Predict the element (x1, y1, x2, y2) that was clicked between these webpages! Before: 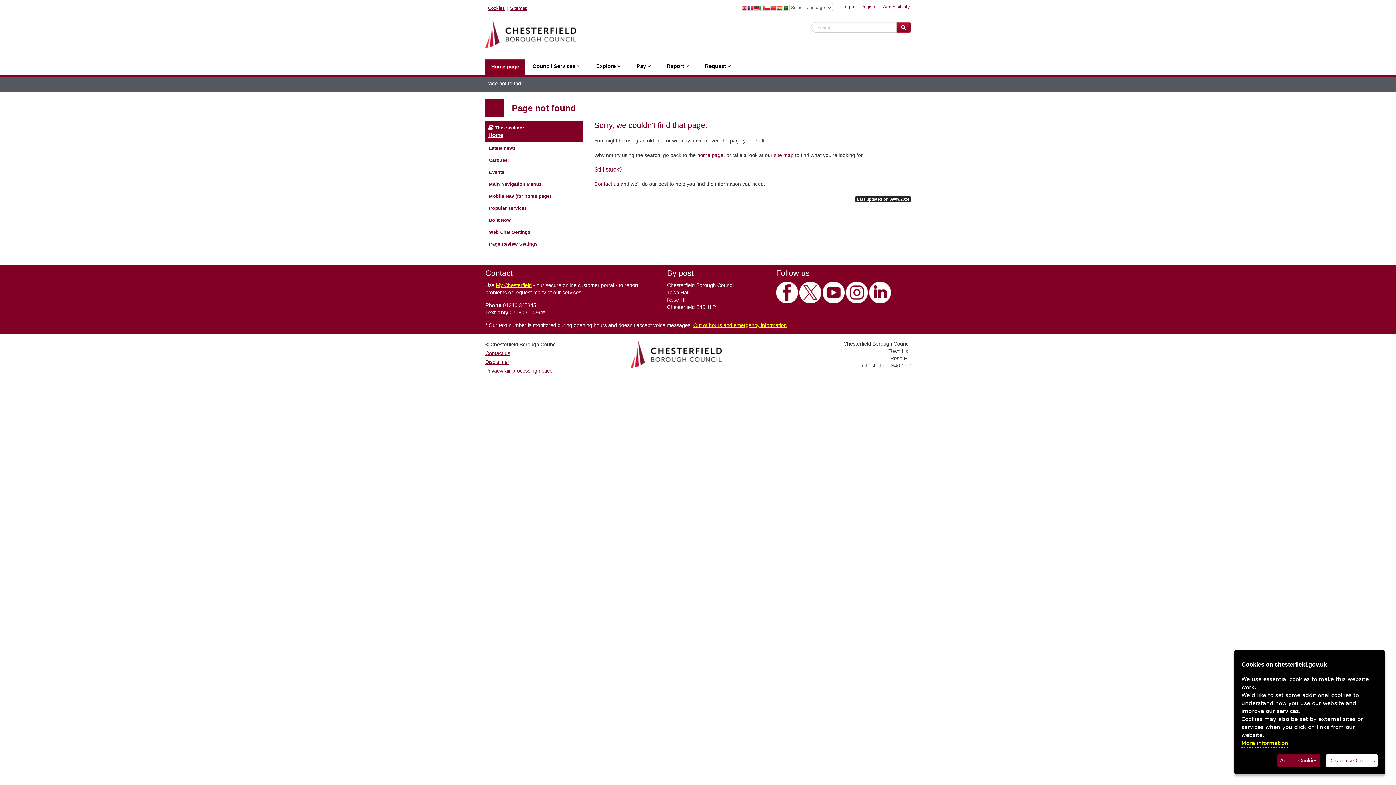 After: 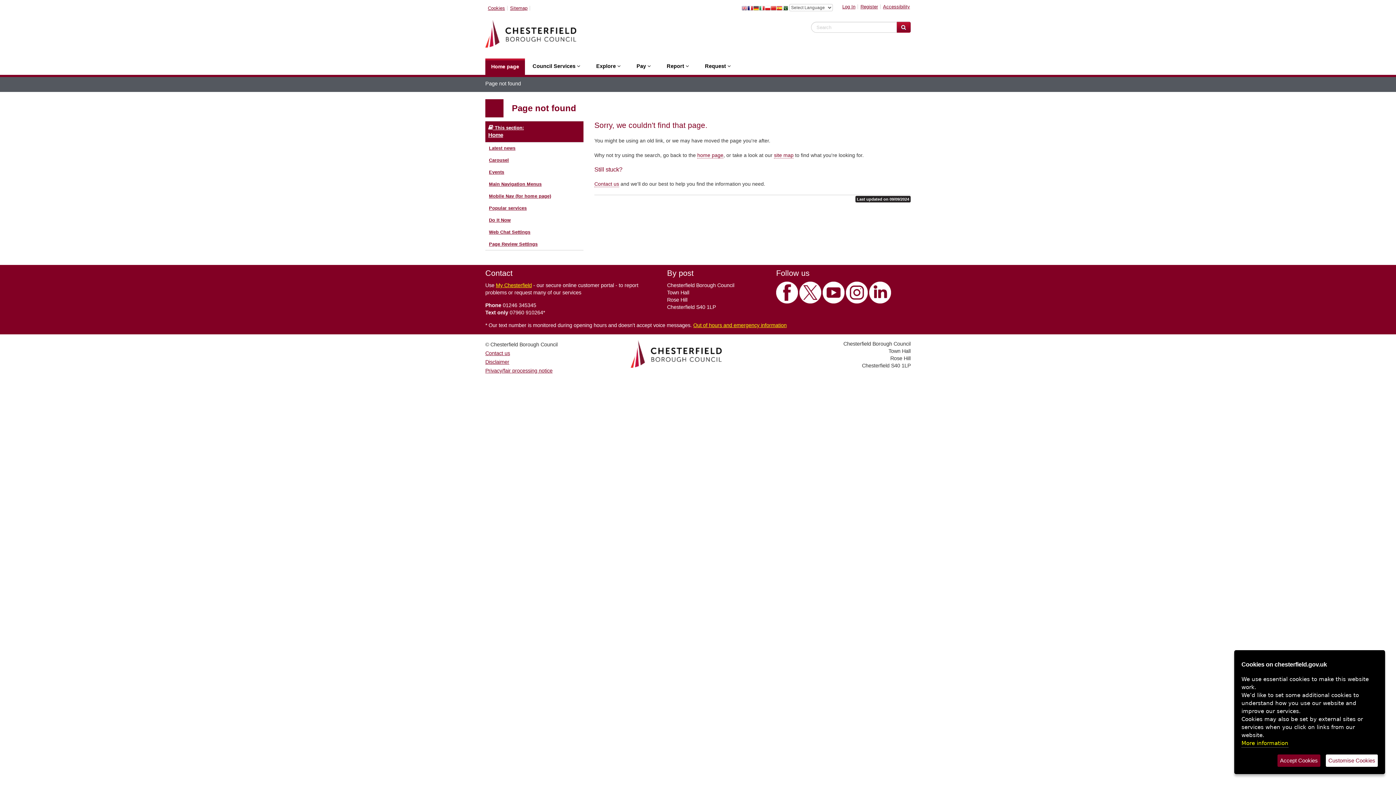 Action: bbox: (741, 5, 747, 12)